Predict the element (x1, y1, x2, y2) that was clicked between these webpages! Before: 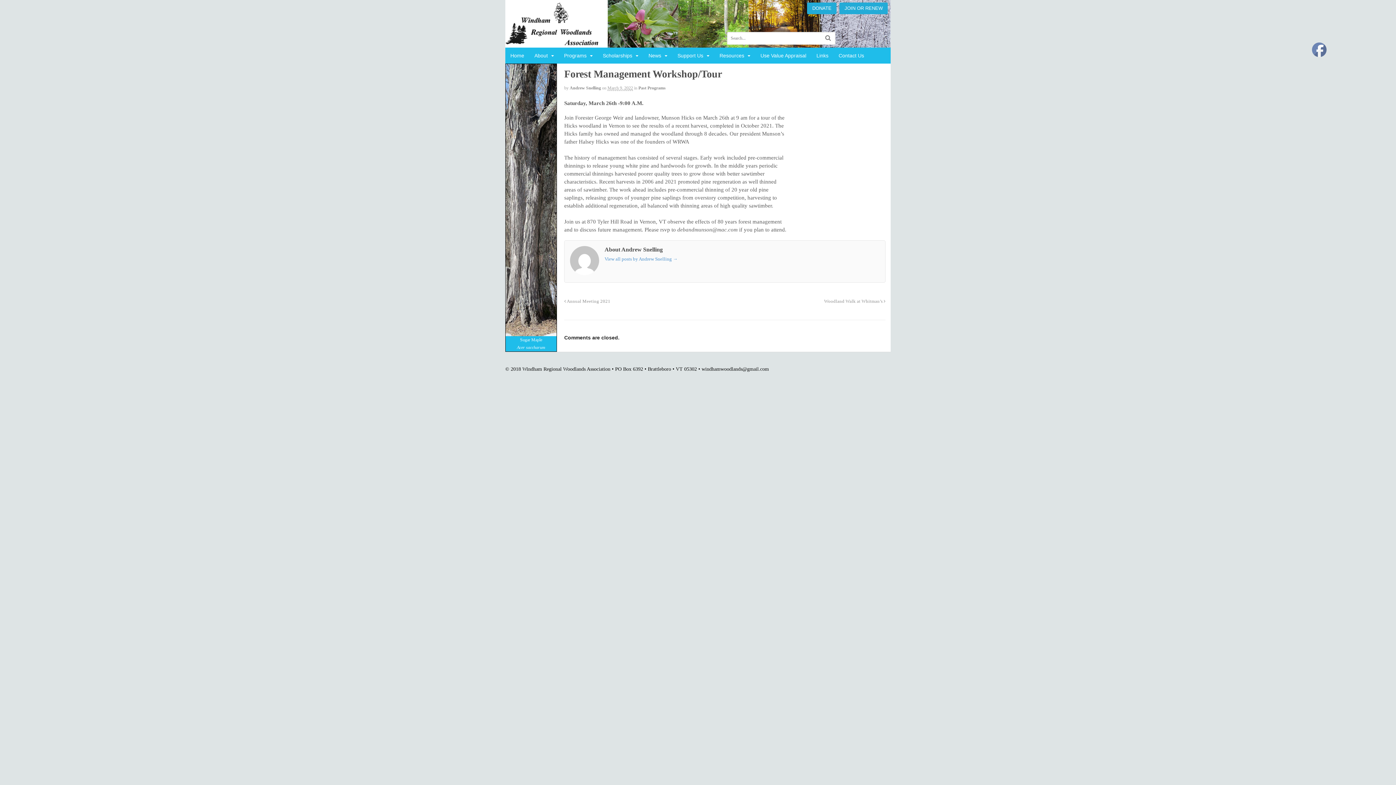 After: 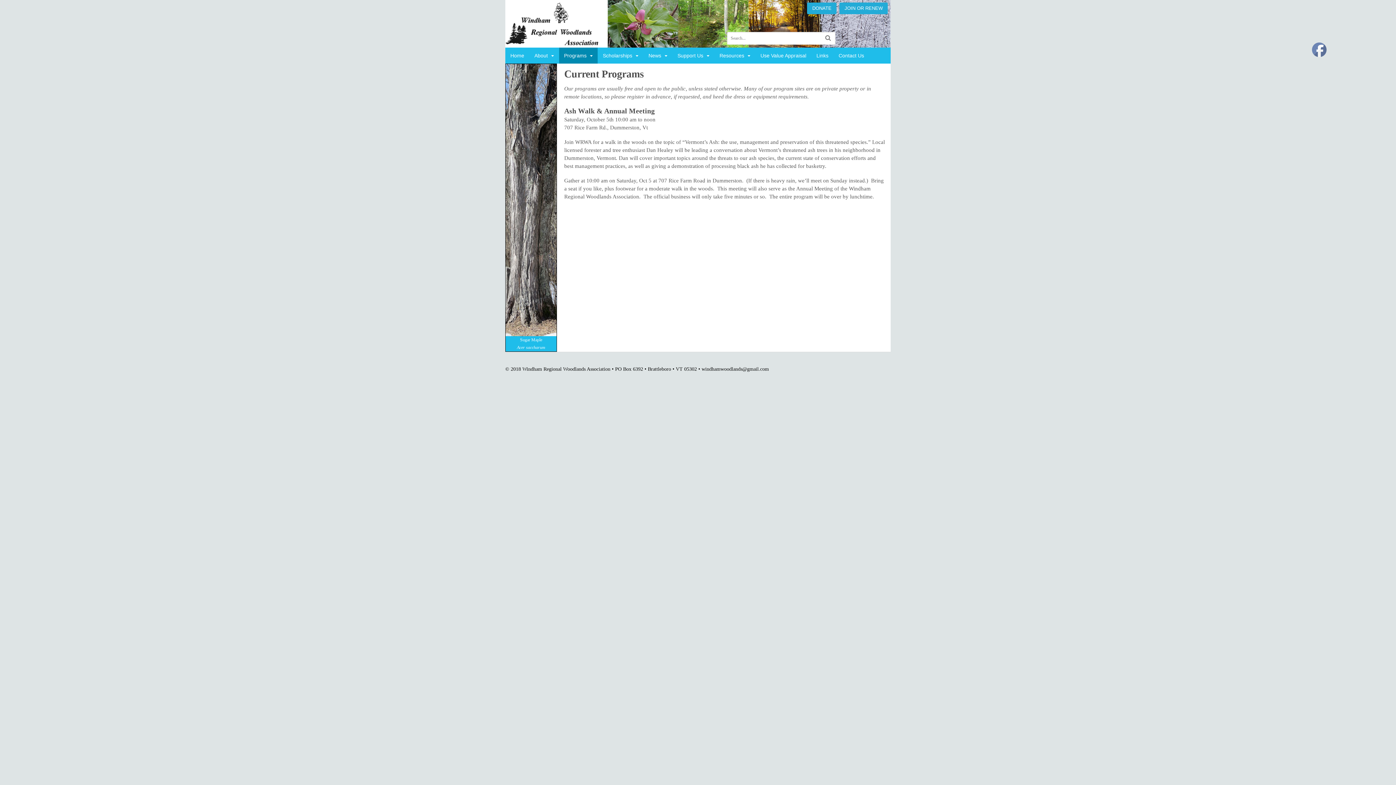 Action: label: Programs bbox: (559, 47, 597, 63)